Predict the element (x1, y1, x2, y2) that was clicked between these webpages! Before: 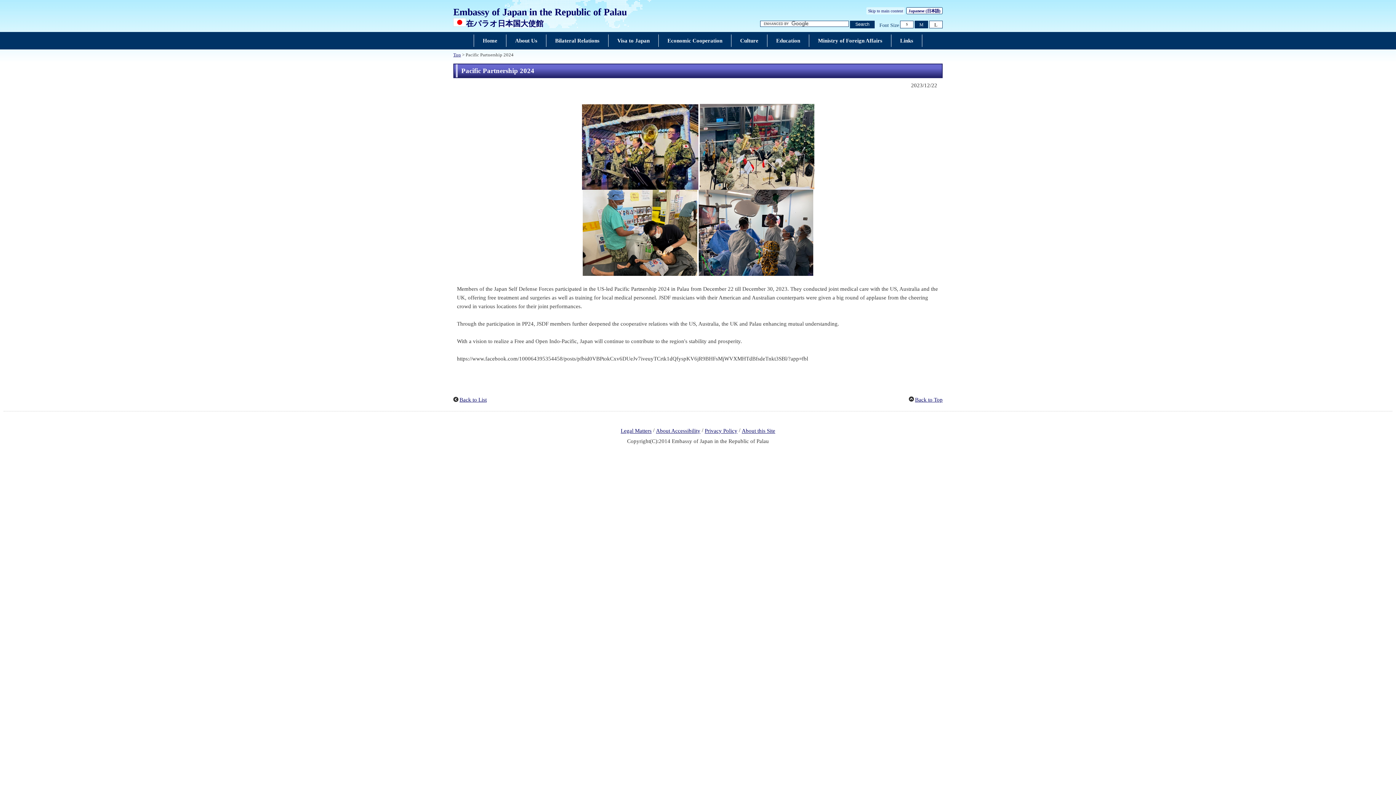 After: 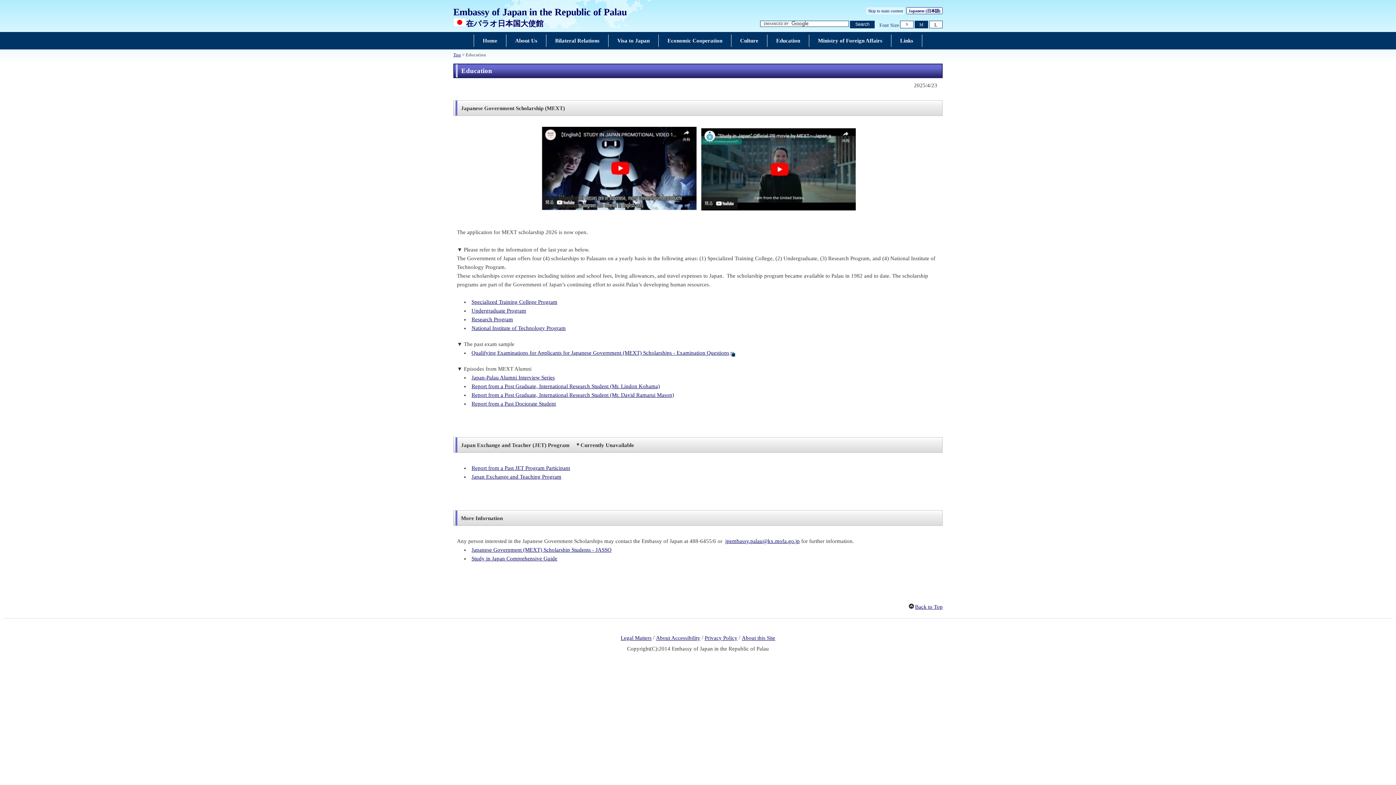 Action: label: Education bbox: (773, 35, 802, 46)